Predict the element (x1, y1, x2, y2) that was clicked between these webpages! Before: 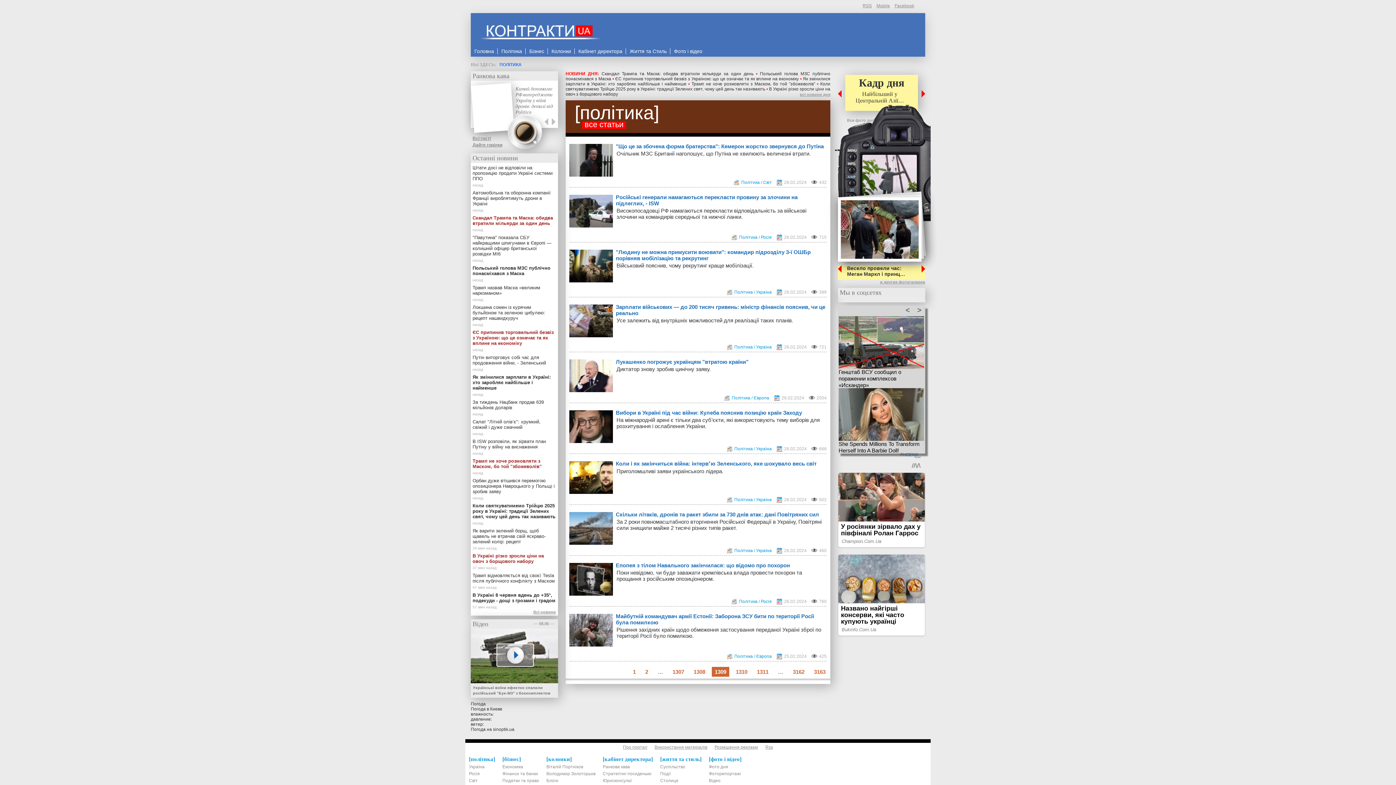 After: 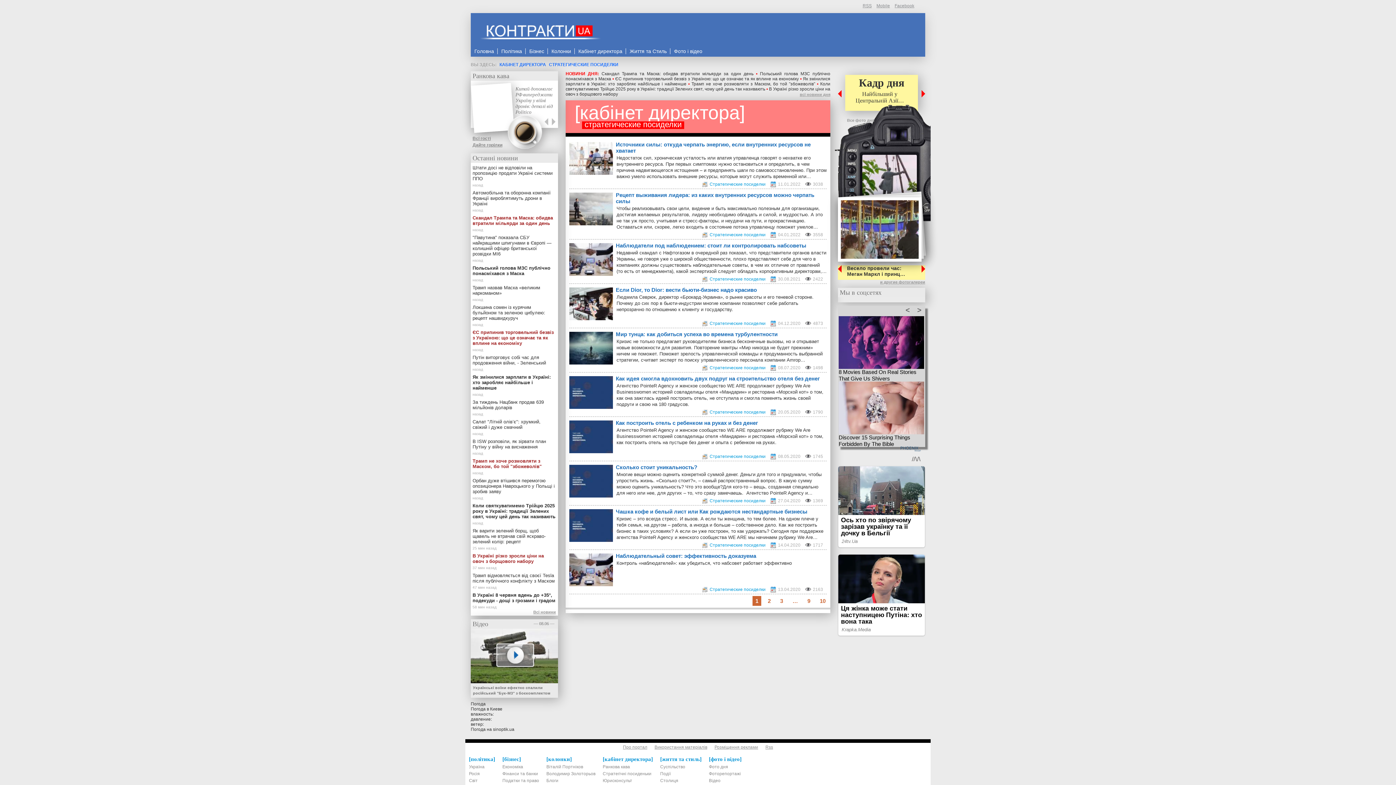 Action: bbox: (602, 771, 651, 776) label: Стратегічні посиденьки